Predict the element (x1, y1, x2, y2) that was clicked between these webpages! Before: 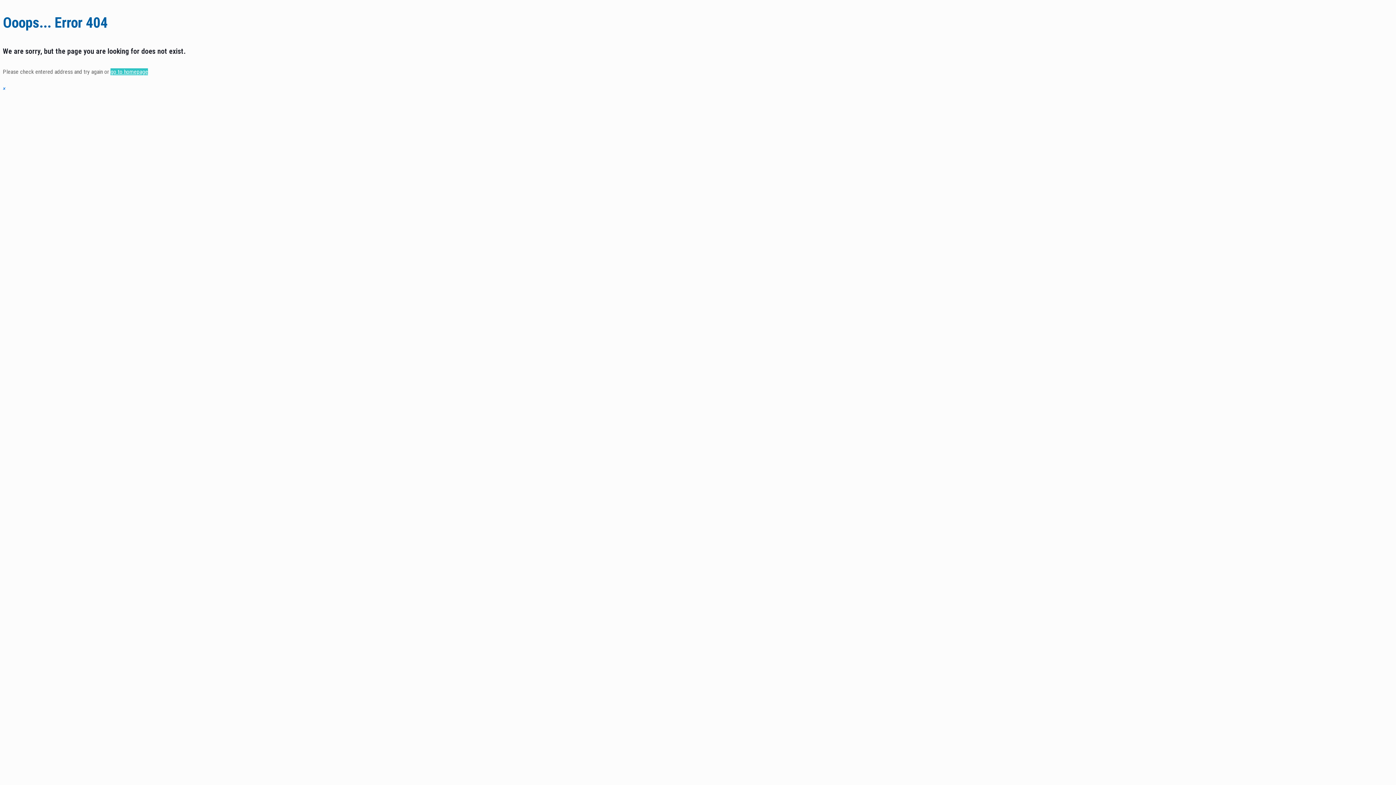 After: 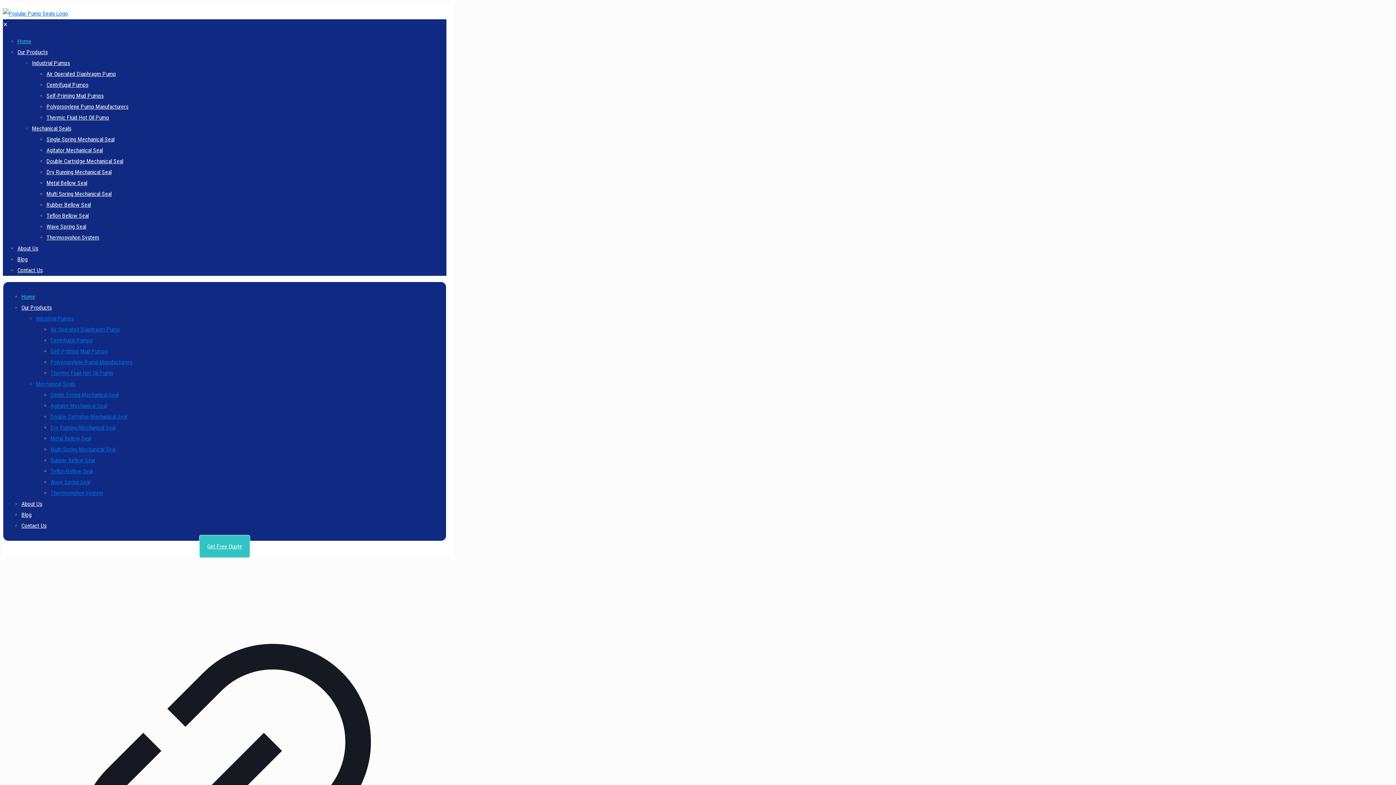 Action: bbox: (110, 68, 148, 75) label: go to homepage